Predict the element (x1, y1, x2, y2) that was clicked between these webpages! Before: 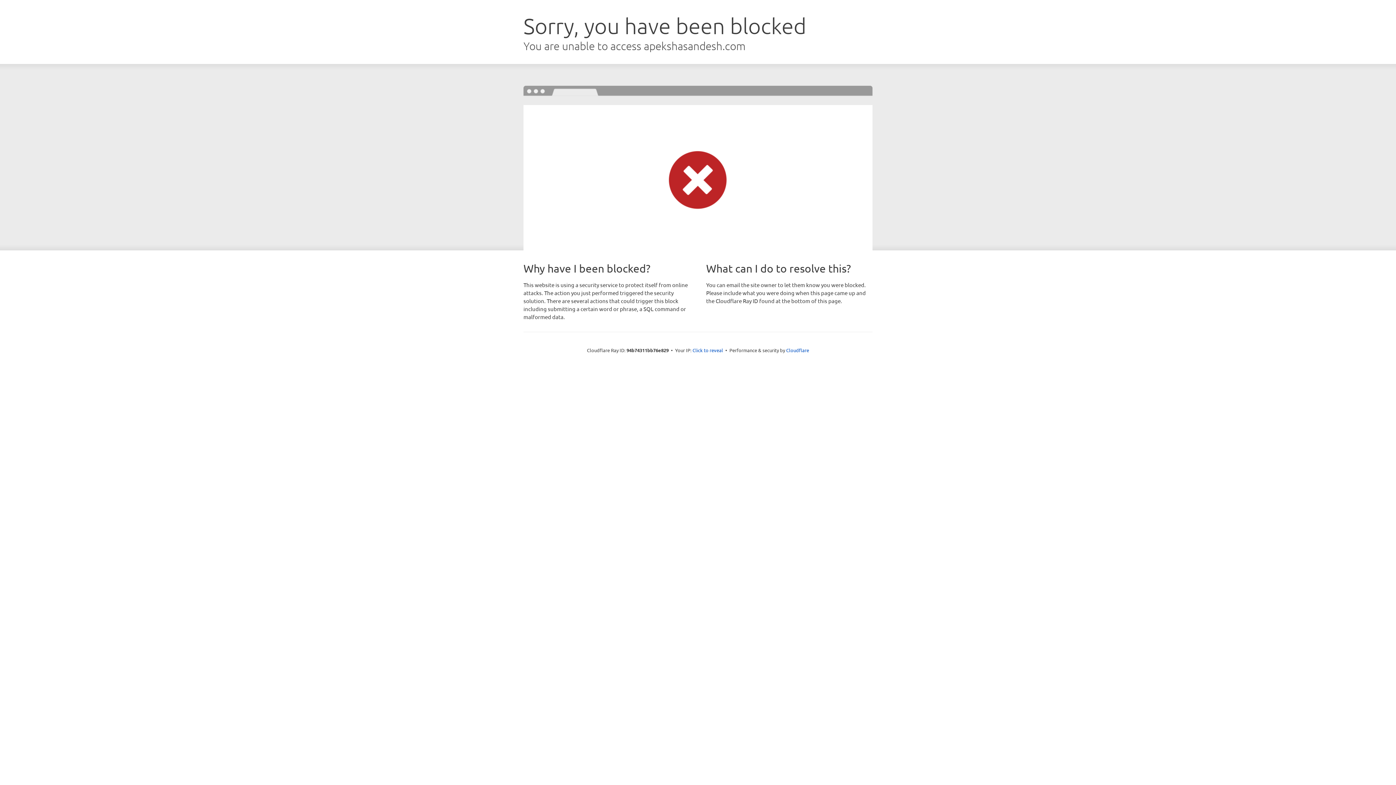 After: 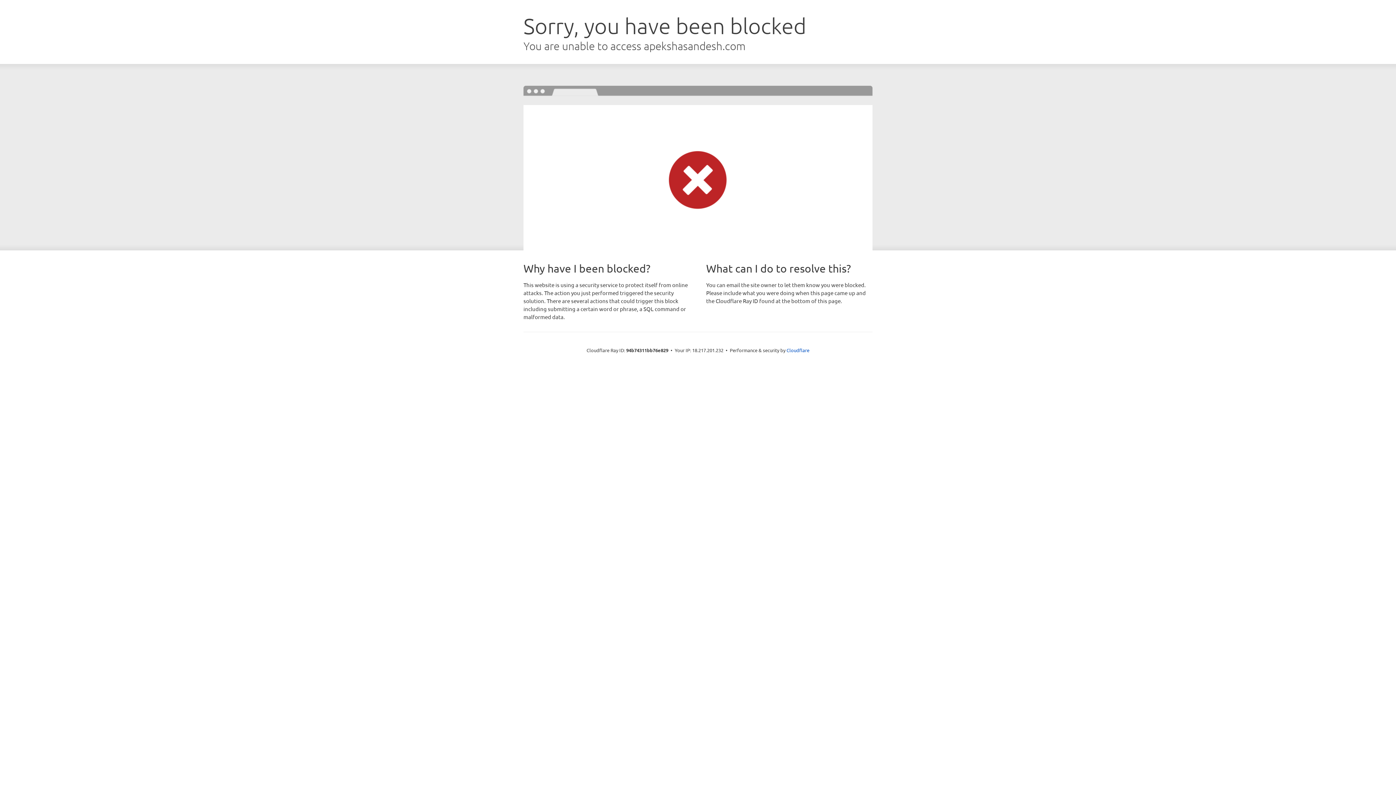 Action: bbox: (692, 346, 723, 353) label: Click to reveal